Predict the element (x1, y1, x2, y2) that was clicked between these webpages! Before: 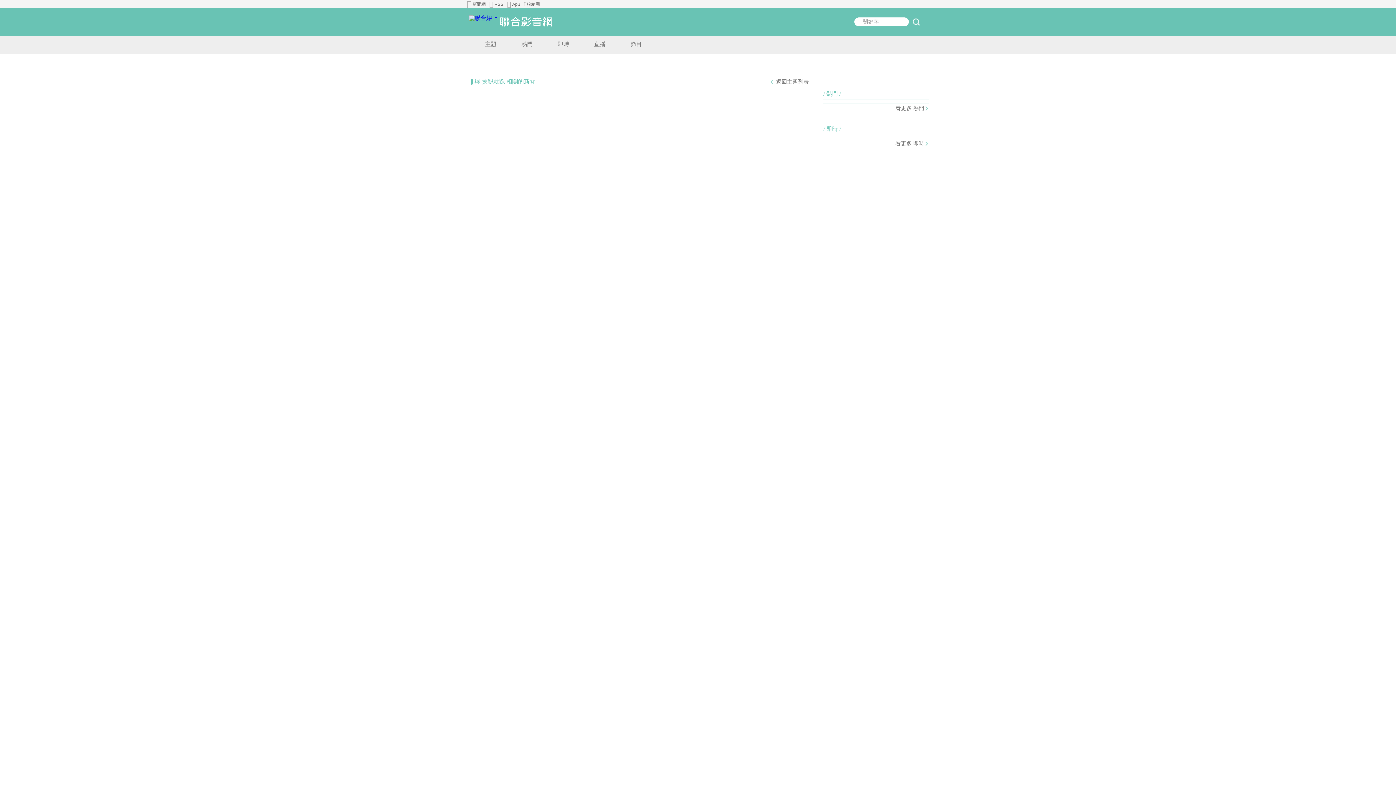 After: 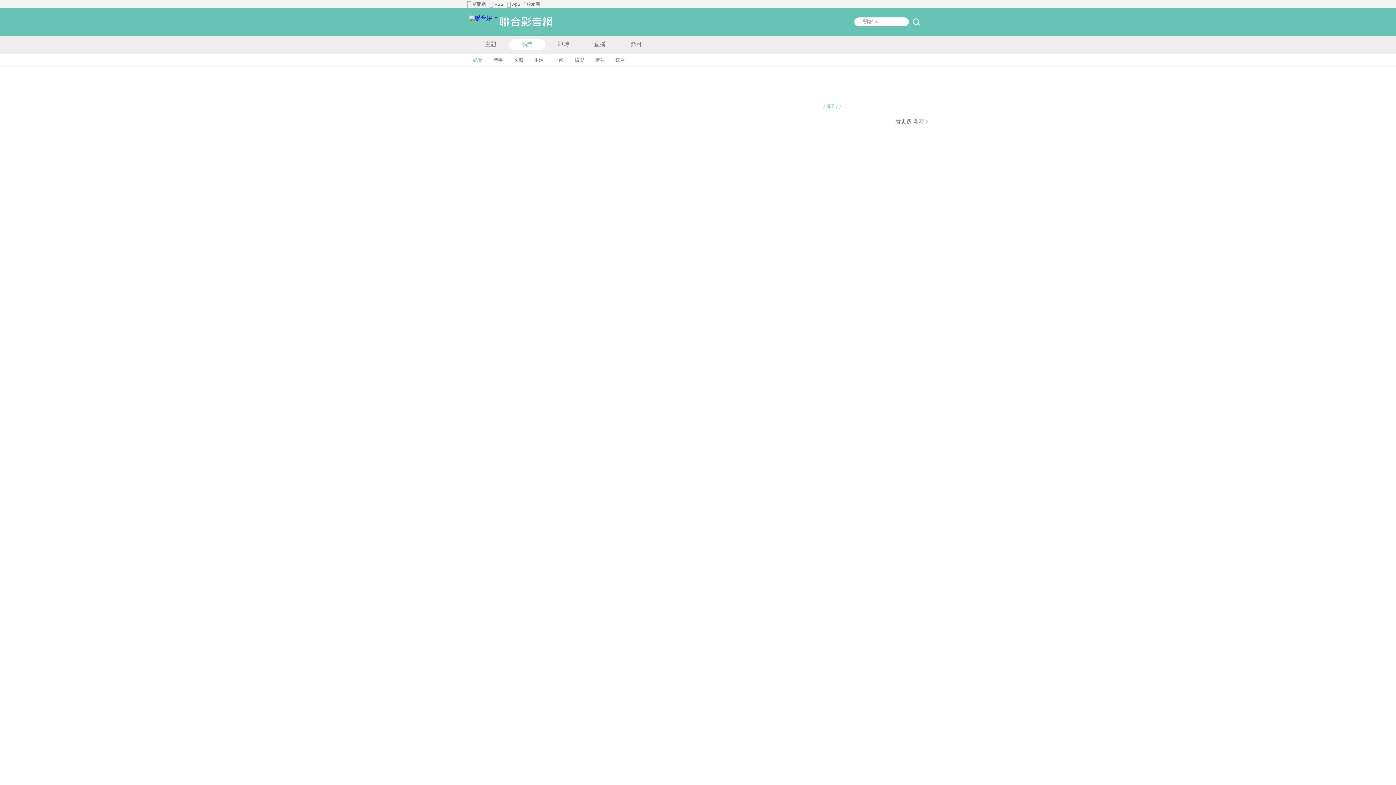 Action: bbox: (509, 40, 545, 48) label: 熱門